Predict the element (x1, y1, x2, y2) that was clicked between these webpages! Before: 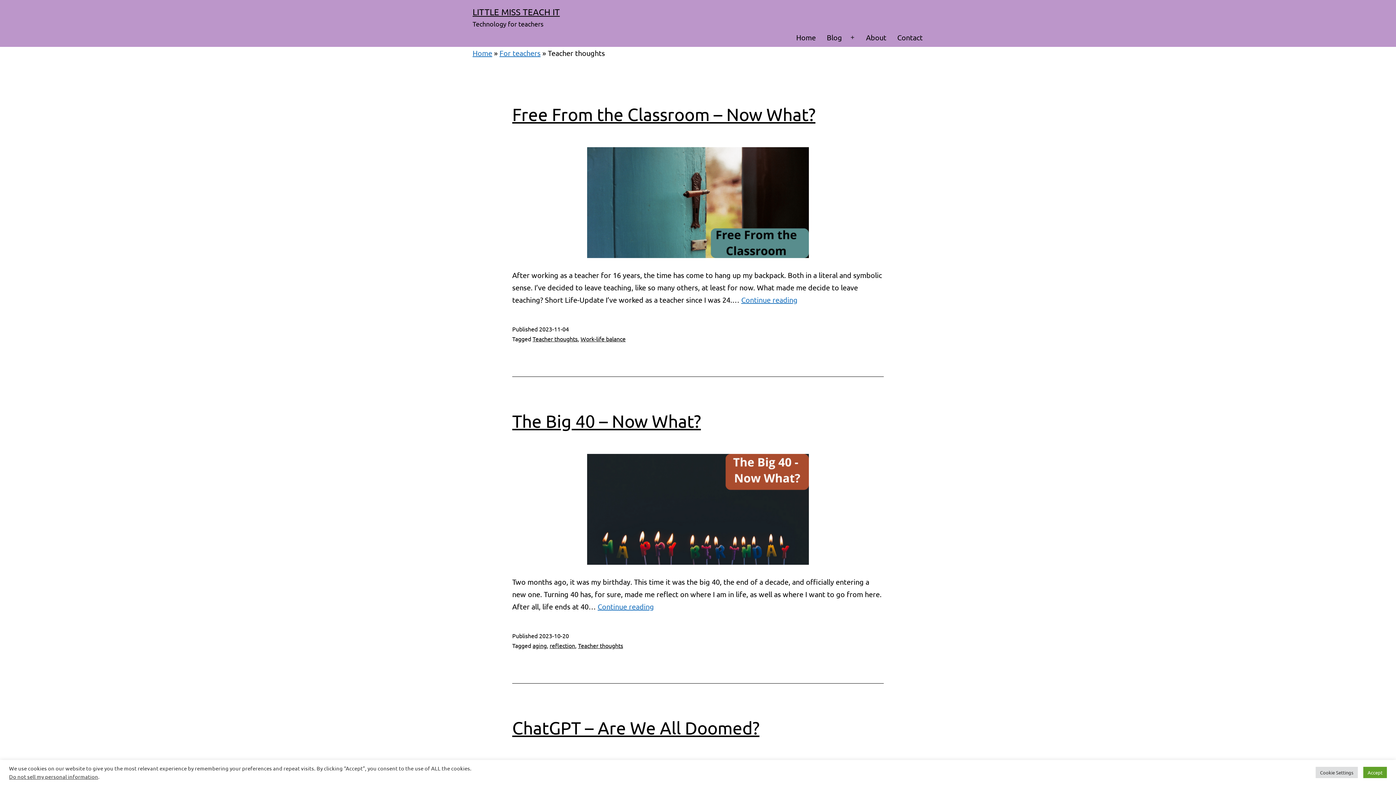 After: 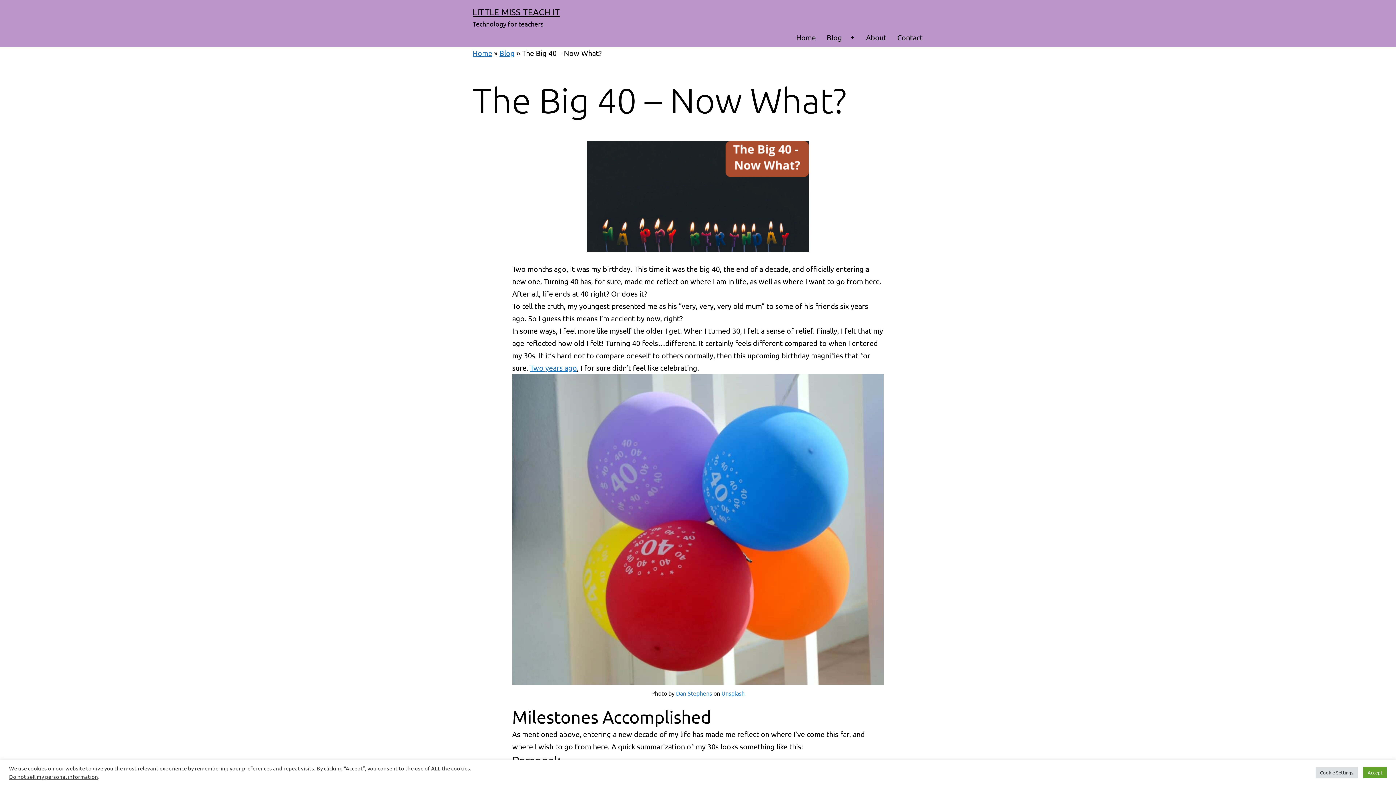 Action: label: Continue reading
The Big 40 – Now What? bbox: (597, 602, 654, 611)